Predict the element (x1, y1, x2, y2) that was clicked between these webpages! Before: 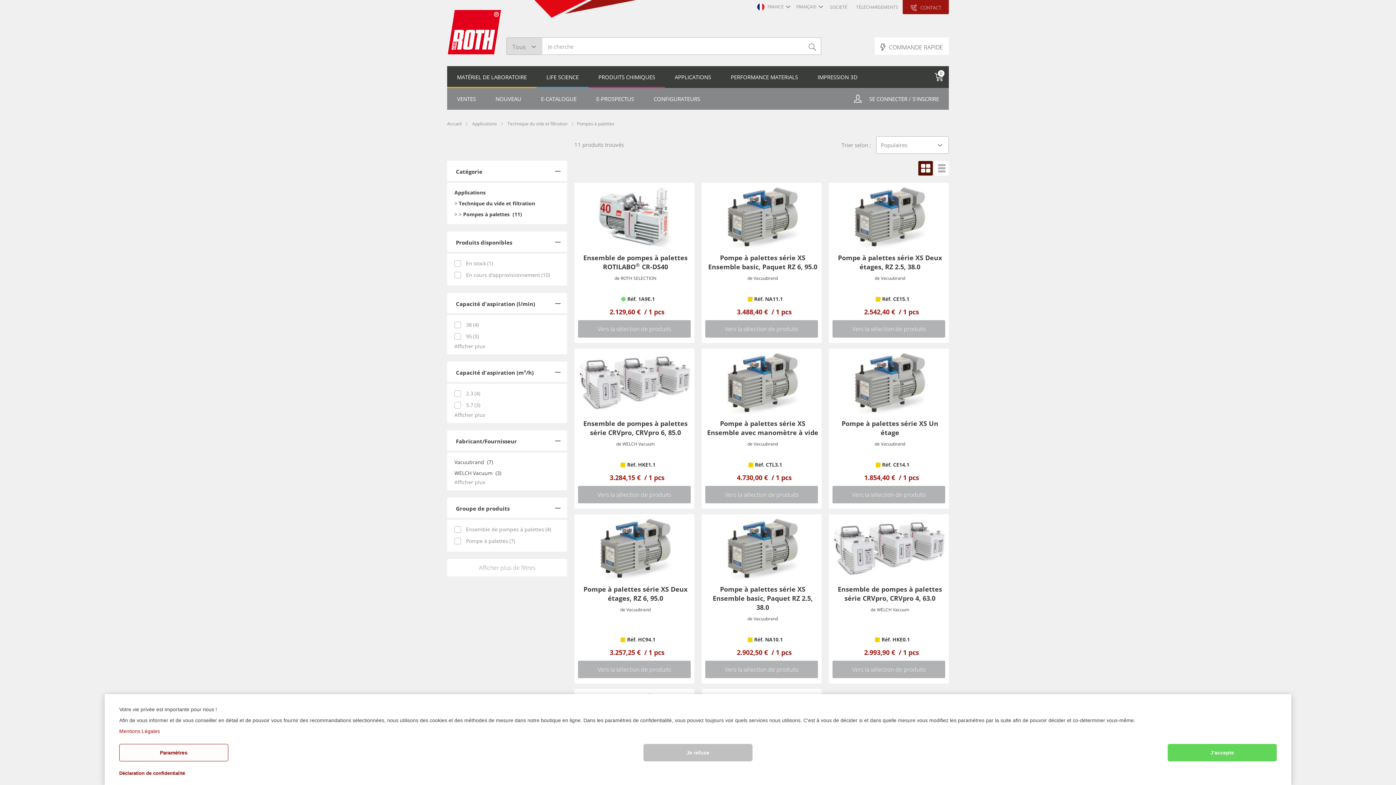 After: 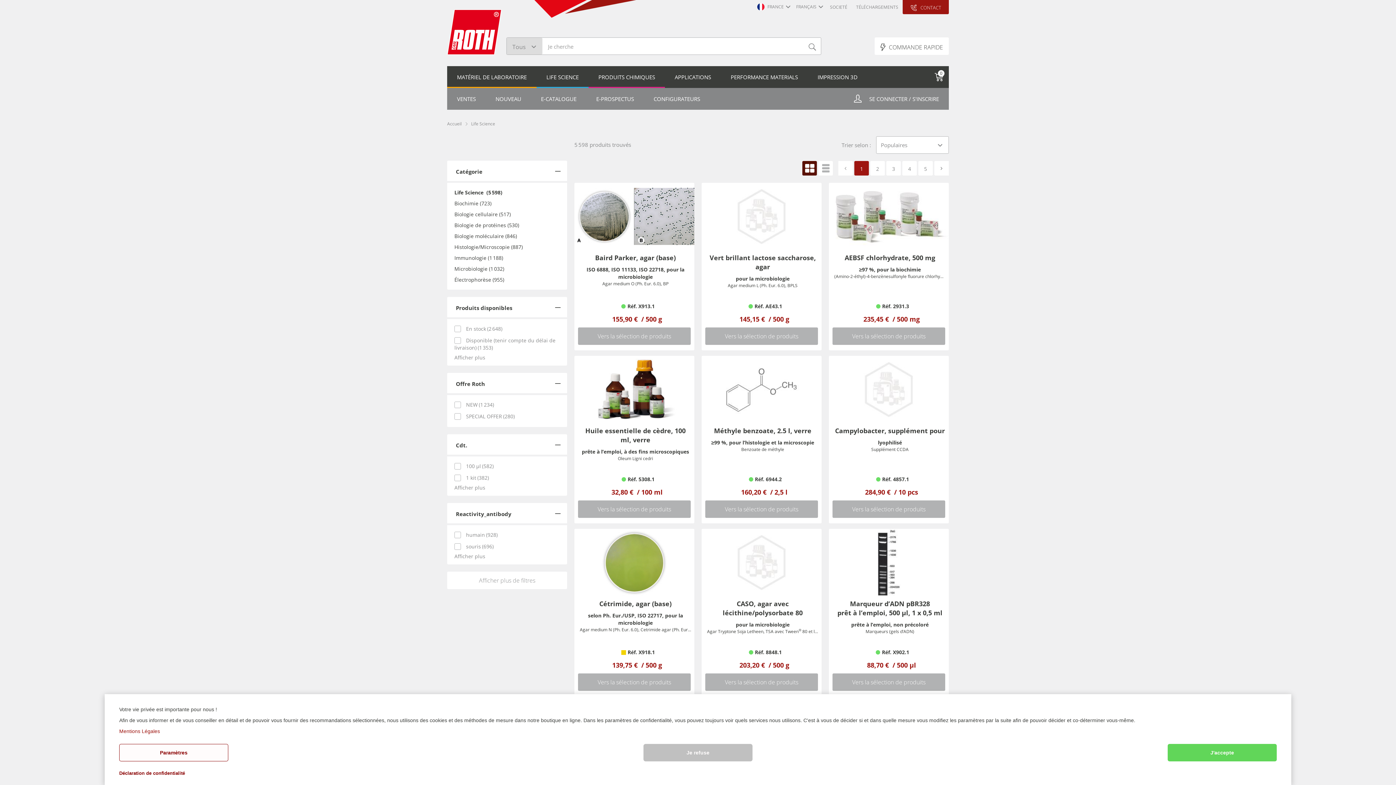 Action: label: LIFE SCIENCE bbox: (536, 66, 588, 86)